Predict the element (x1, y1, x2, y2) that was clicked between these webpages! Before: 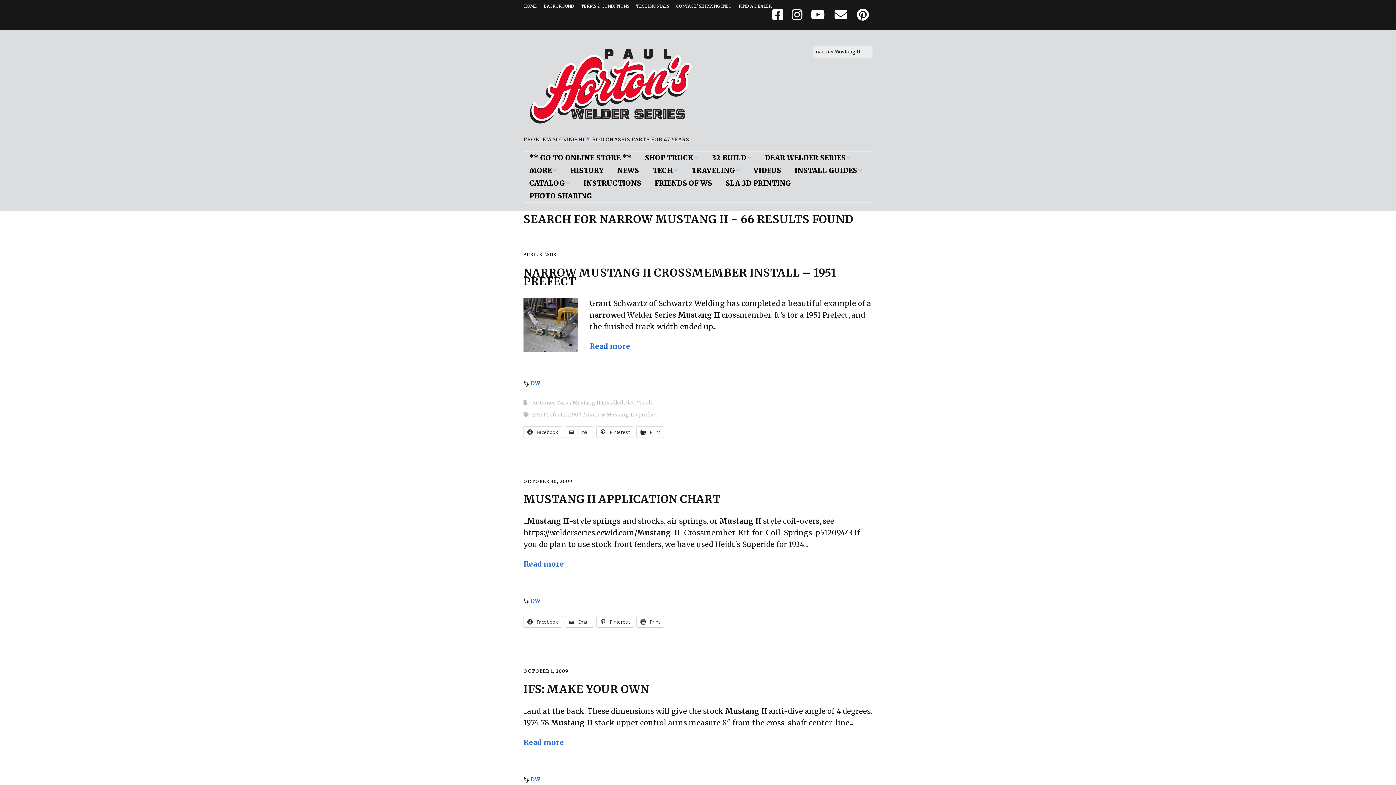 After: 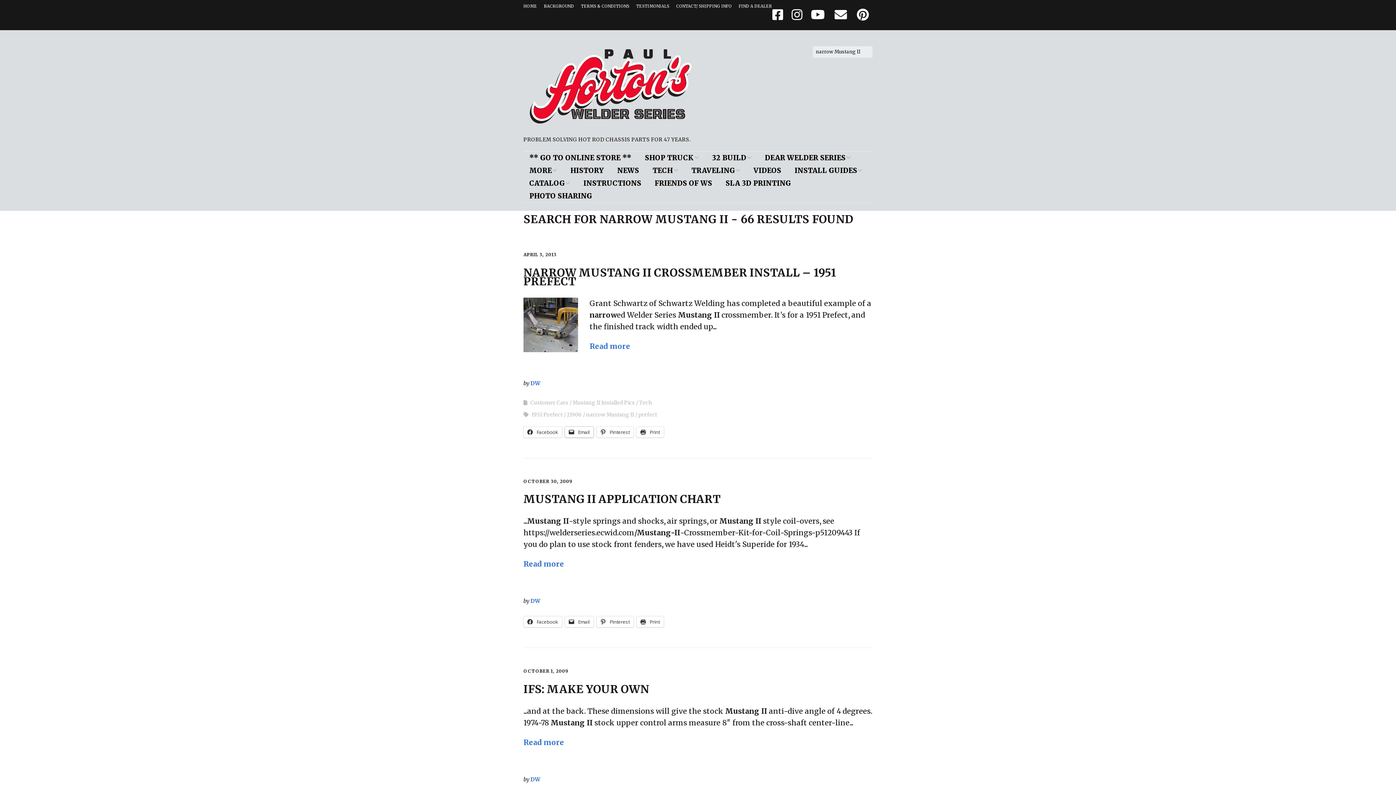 Action: label:  Email bbox: (565, 426, 593, 437)